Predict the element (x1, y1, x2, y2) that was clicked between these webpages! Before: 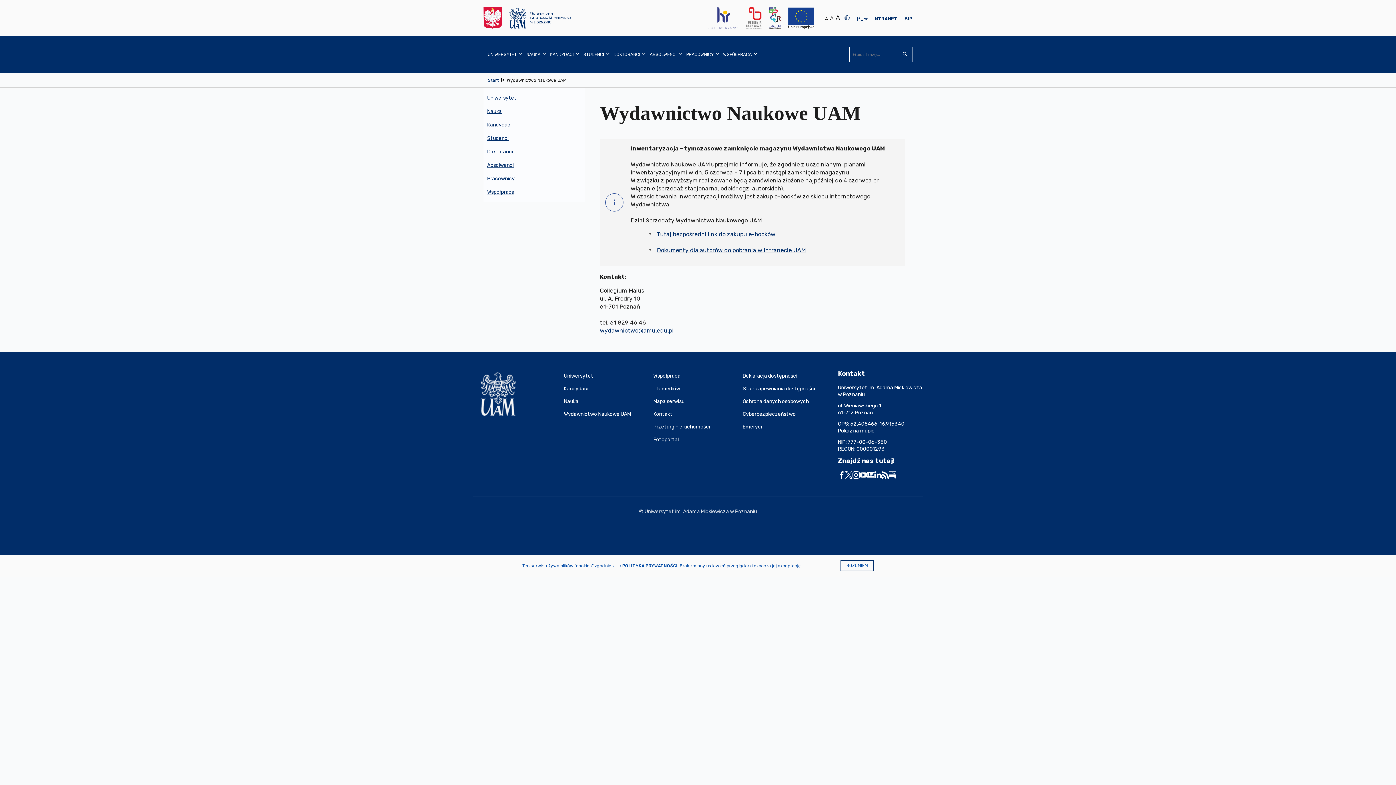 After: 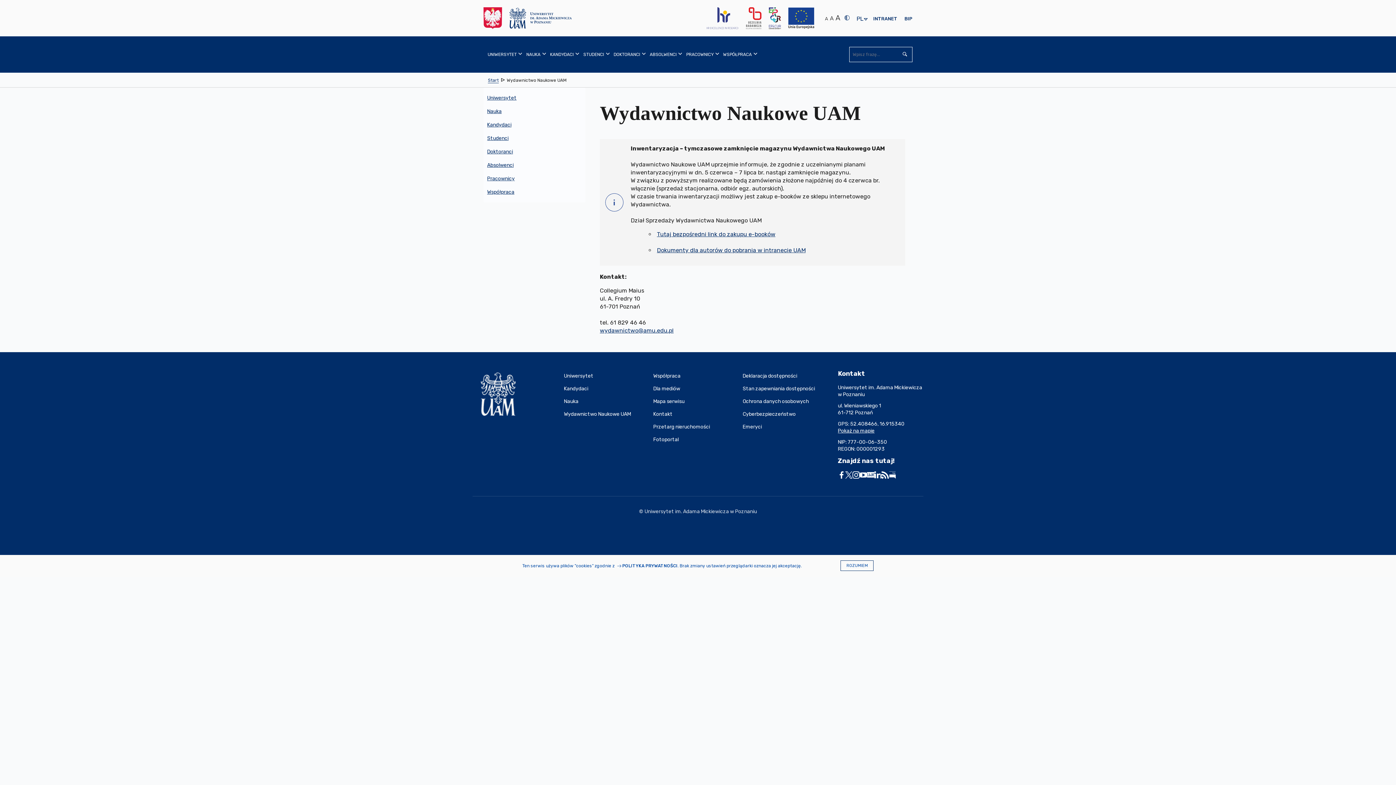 Action: bbox: (881, 471, 889, 478)